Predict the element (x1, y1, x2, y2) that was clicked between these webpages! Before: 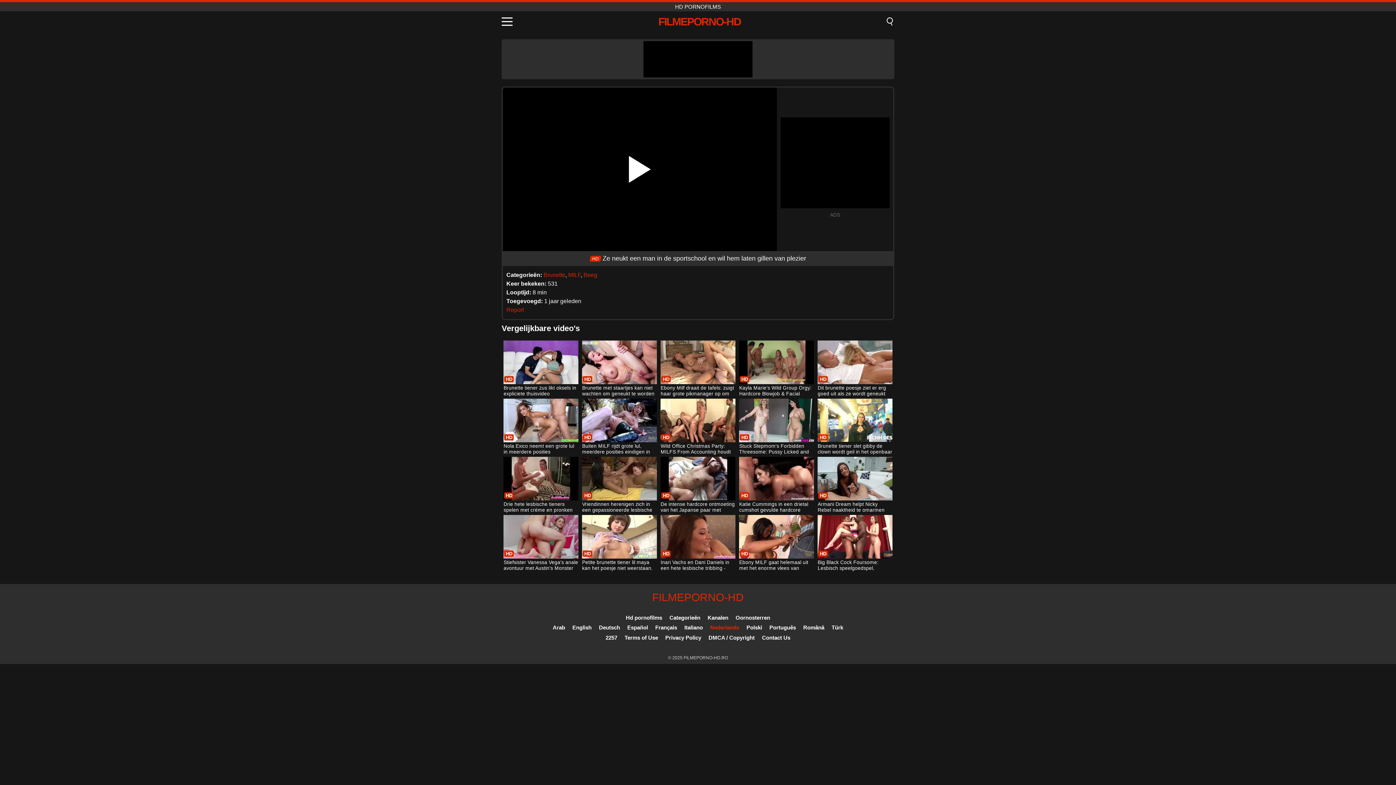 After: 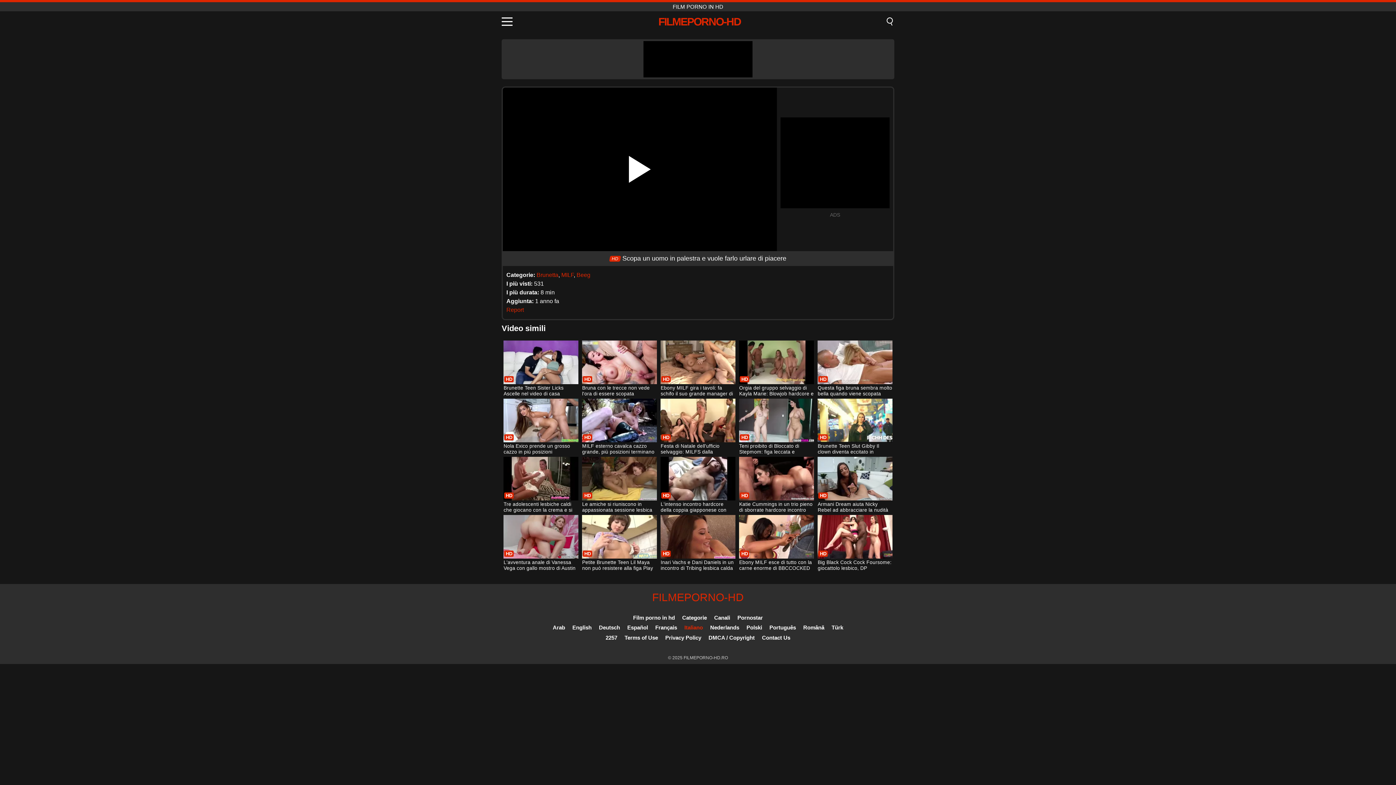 Action: label: Italiano bbox: (684, 624, 703, 630)